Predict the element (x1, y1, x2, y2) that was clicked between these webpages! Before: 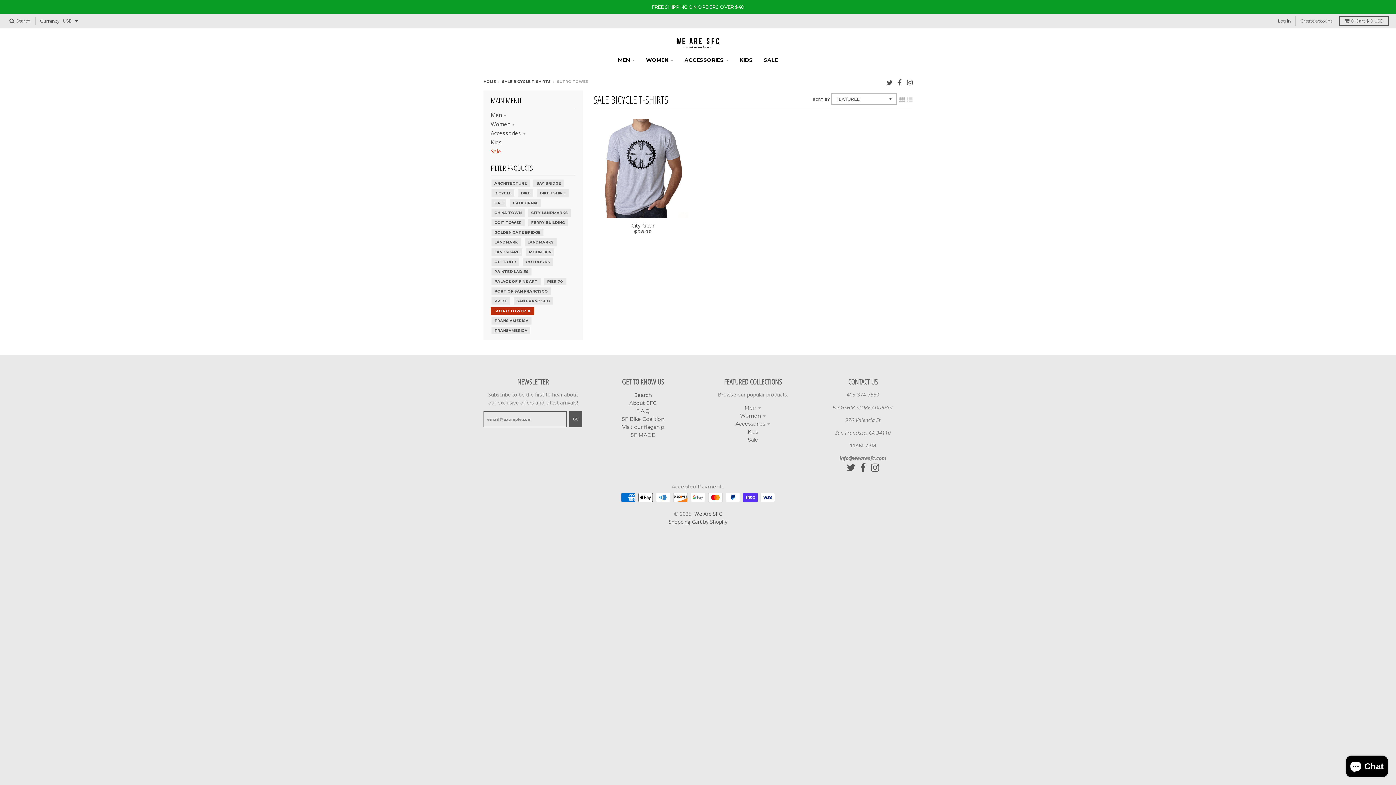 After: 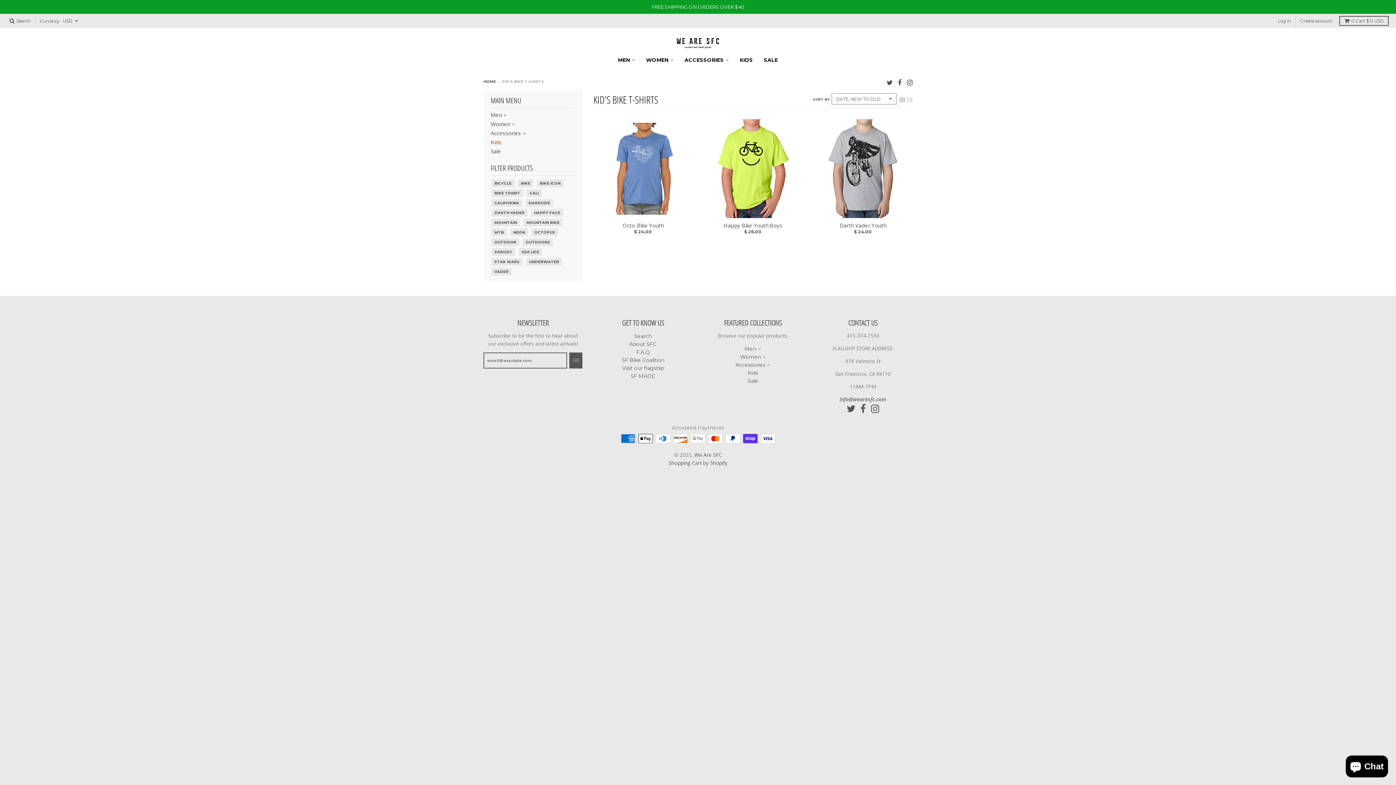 Action: label: KIDS bbox: (735, 53, 757, 66)